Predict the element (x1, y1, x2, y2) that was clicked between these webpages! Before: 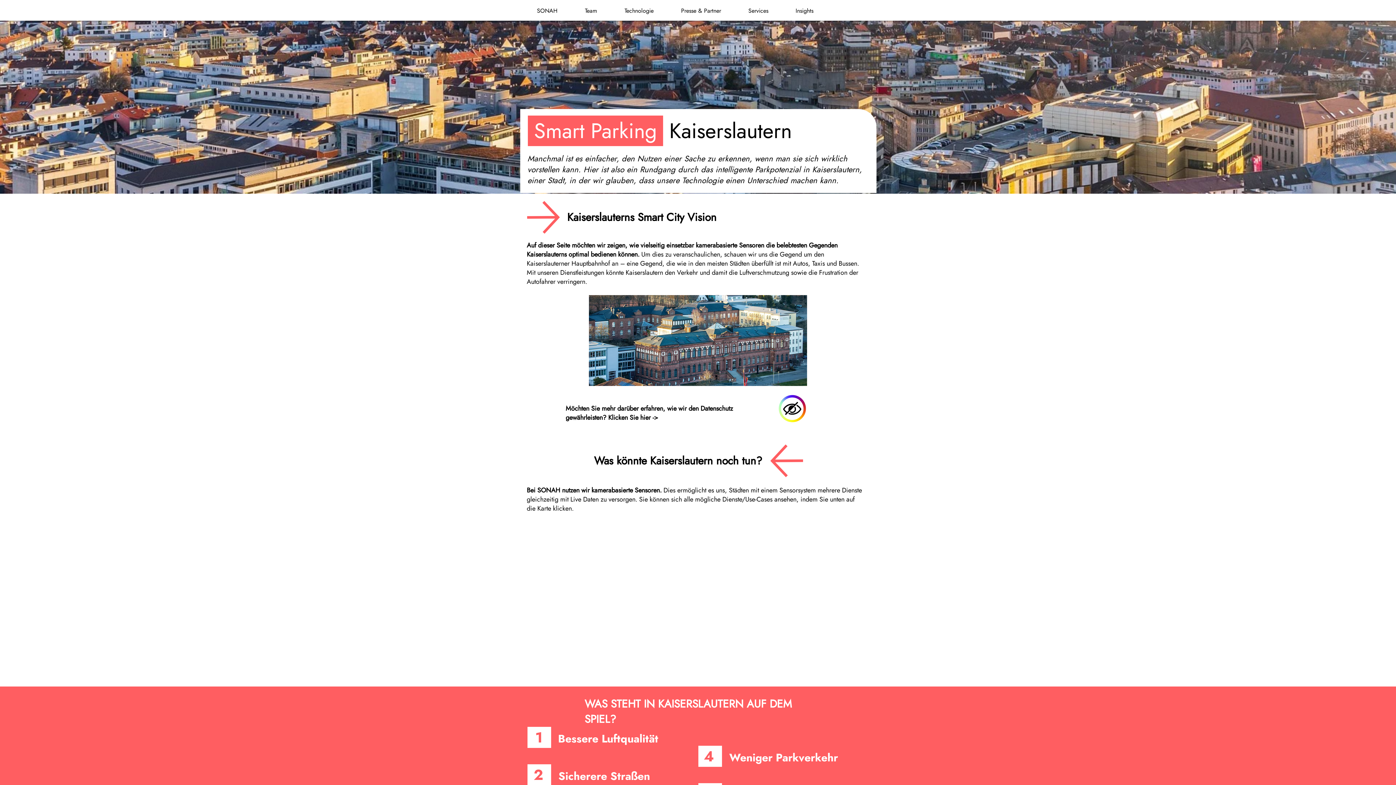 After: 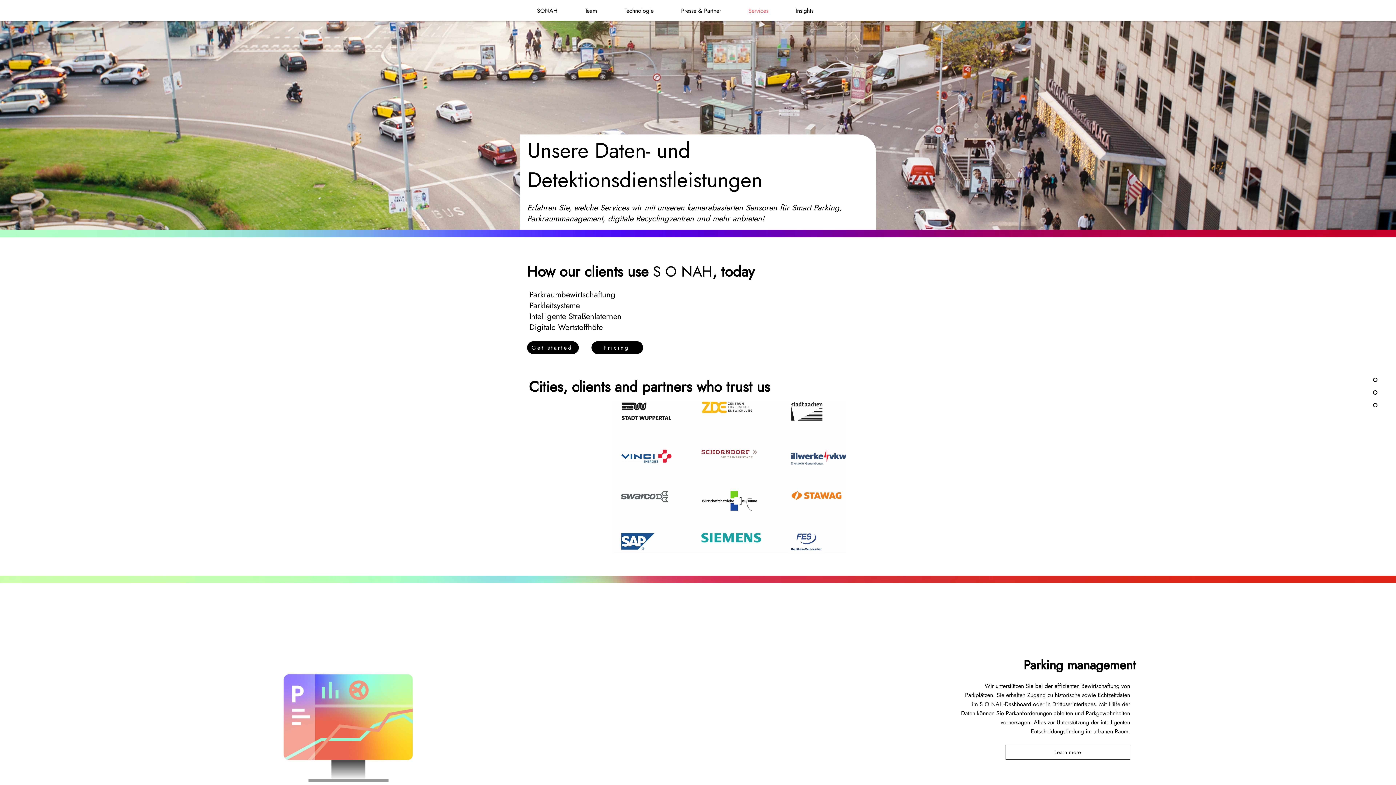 Action: label: Services bbox: (734, 4, 782, 17)